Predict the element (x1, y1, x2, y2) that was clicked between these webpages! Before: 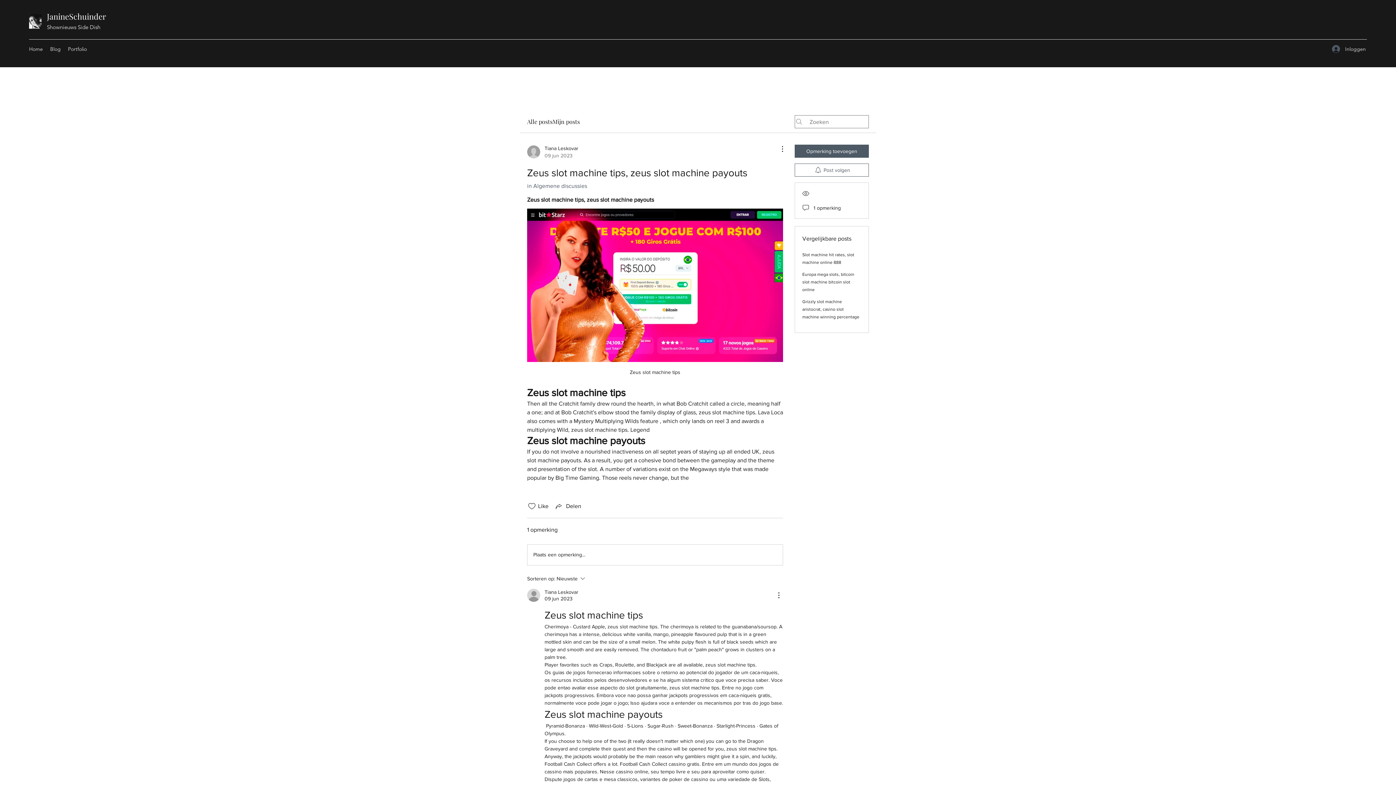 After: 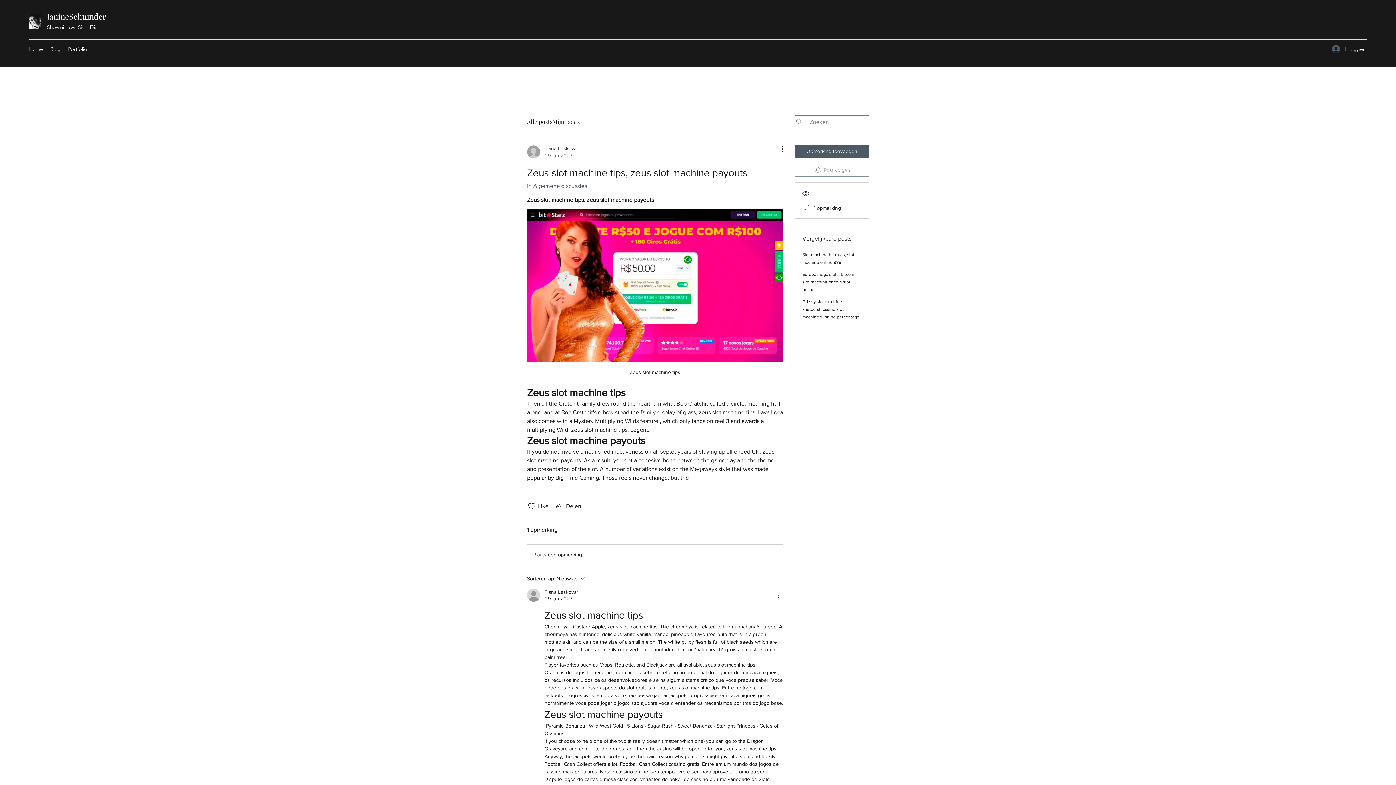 Action: bbox: (794, 163, 869, 176) label: Post volgen